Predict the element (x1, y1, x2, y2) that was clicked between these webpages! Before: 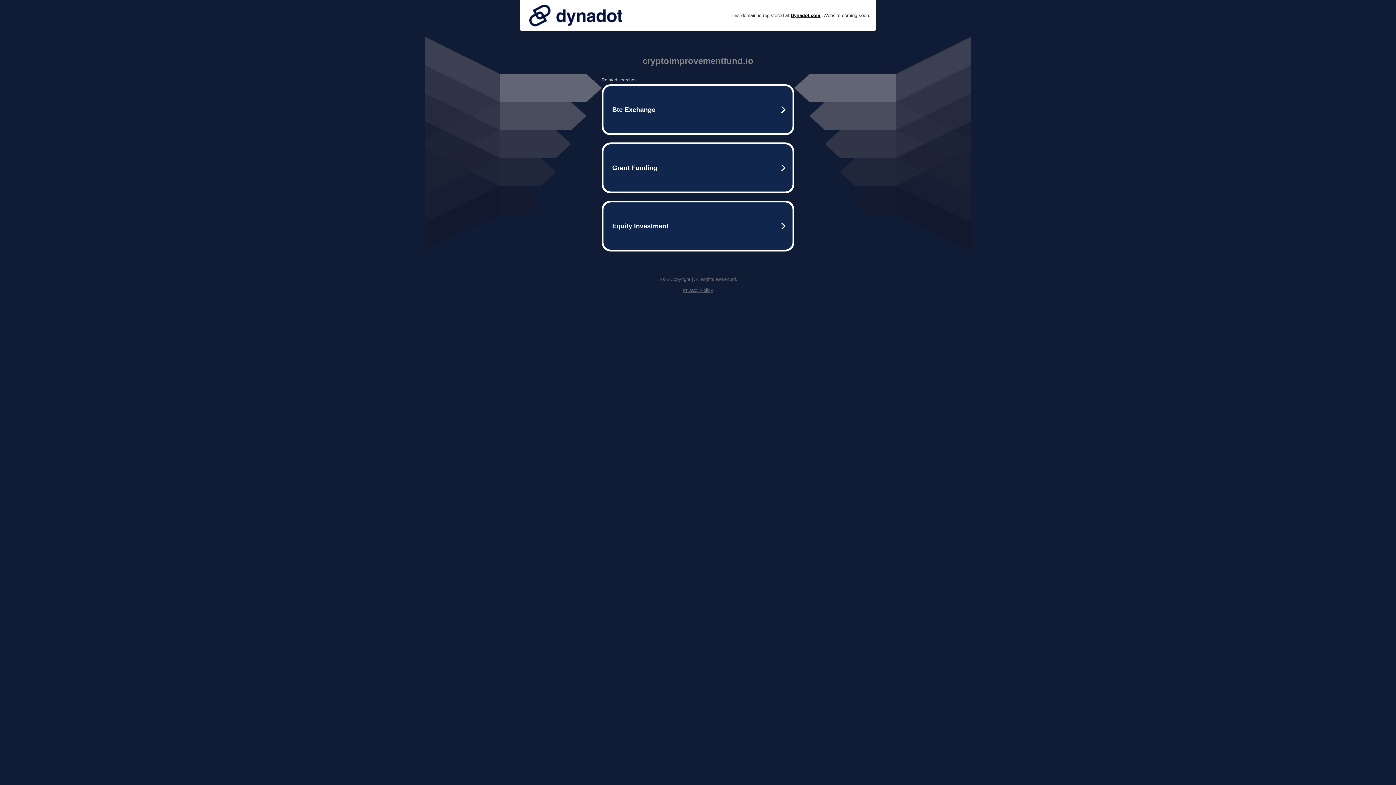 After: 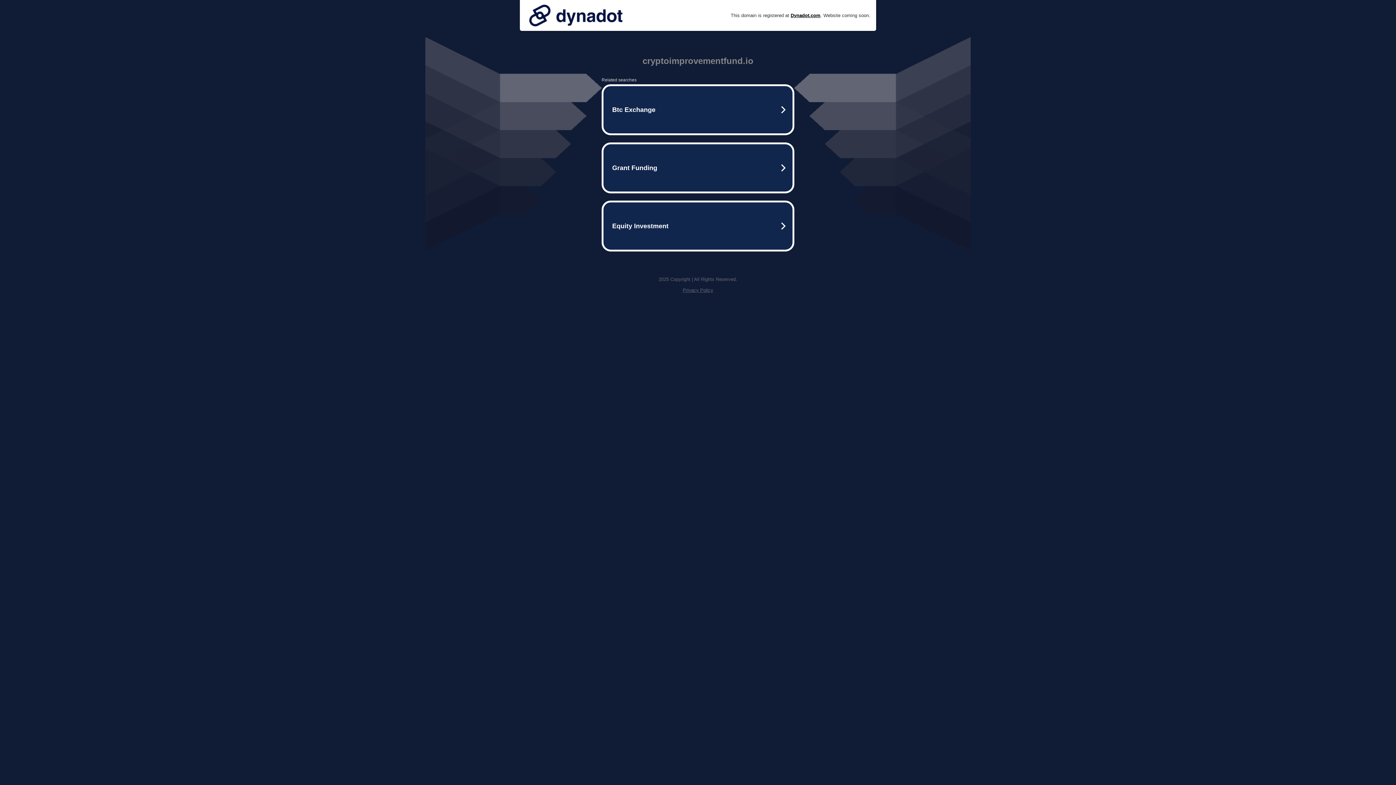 Action: bbox: (525, 0, 626, 30)